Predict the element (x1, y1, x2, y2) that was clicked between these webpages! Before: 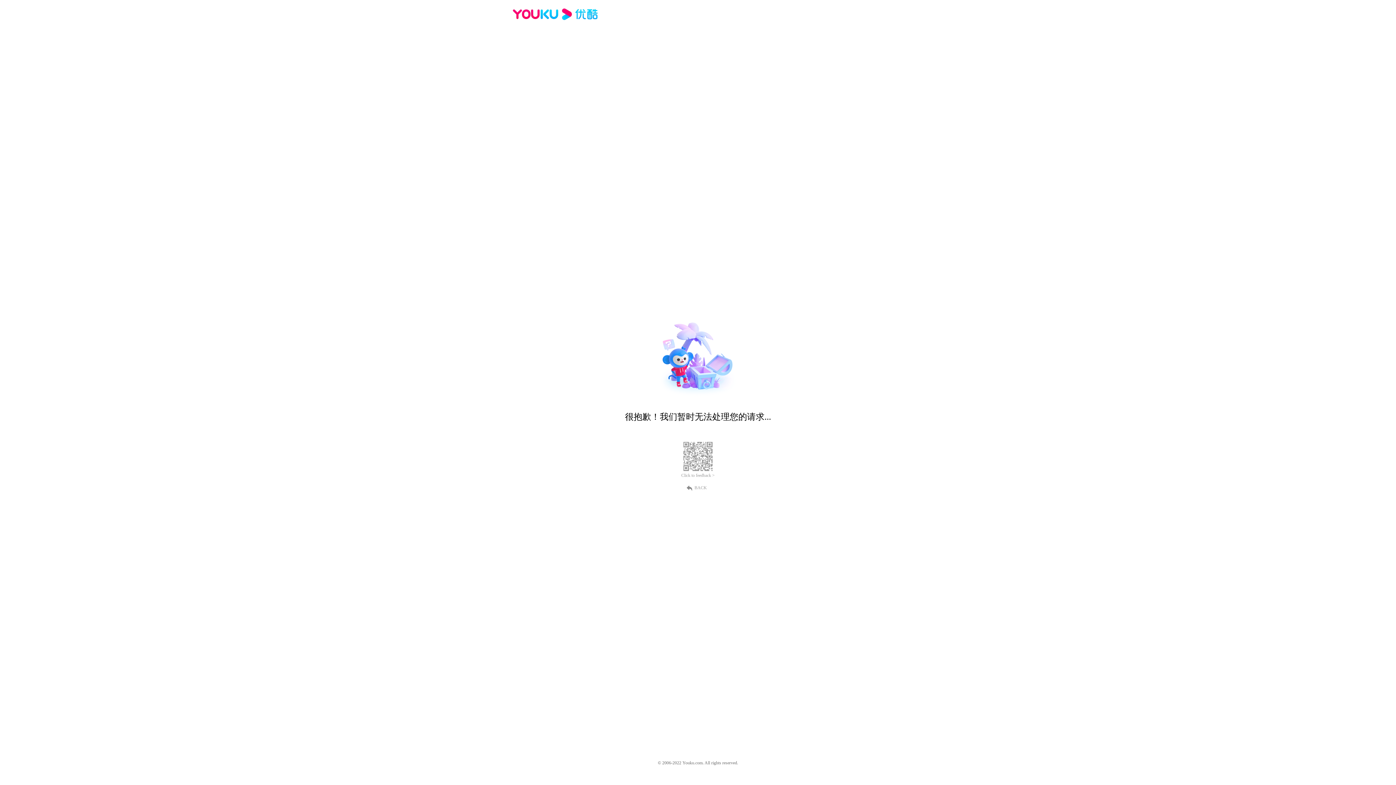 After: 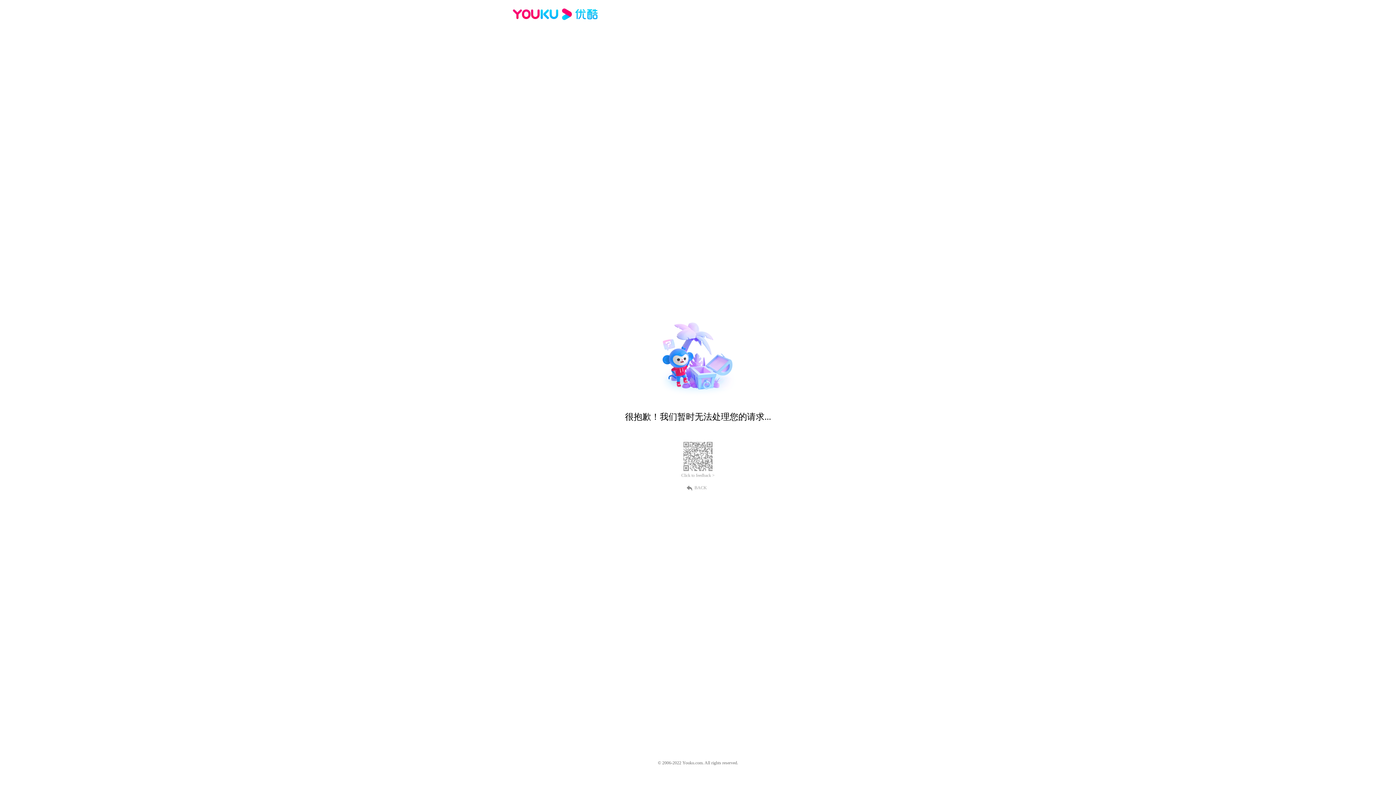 Action: bbox: (689, 484, 707, 490) label: BACK